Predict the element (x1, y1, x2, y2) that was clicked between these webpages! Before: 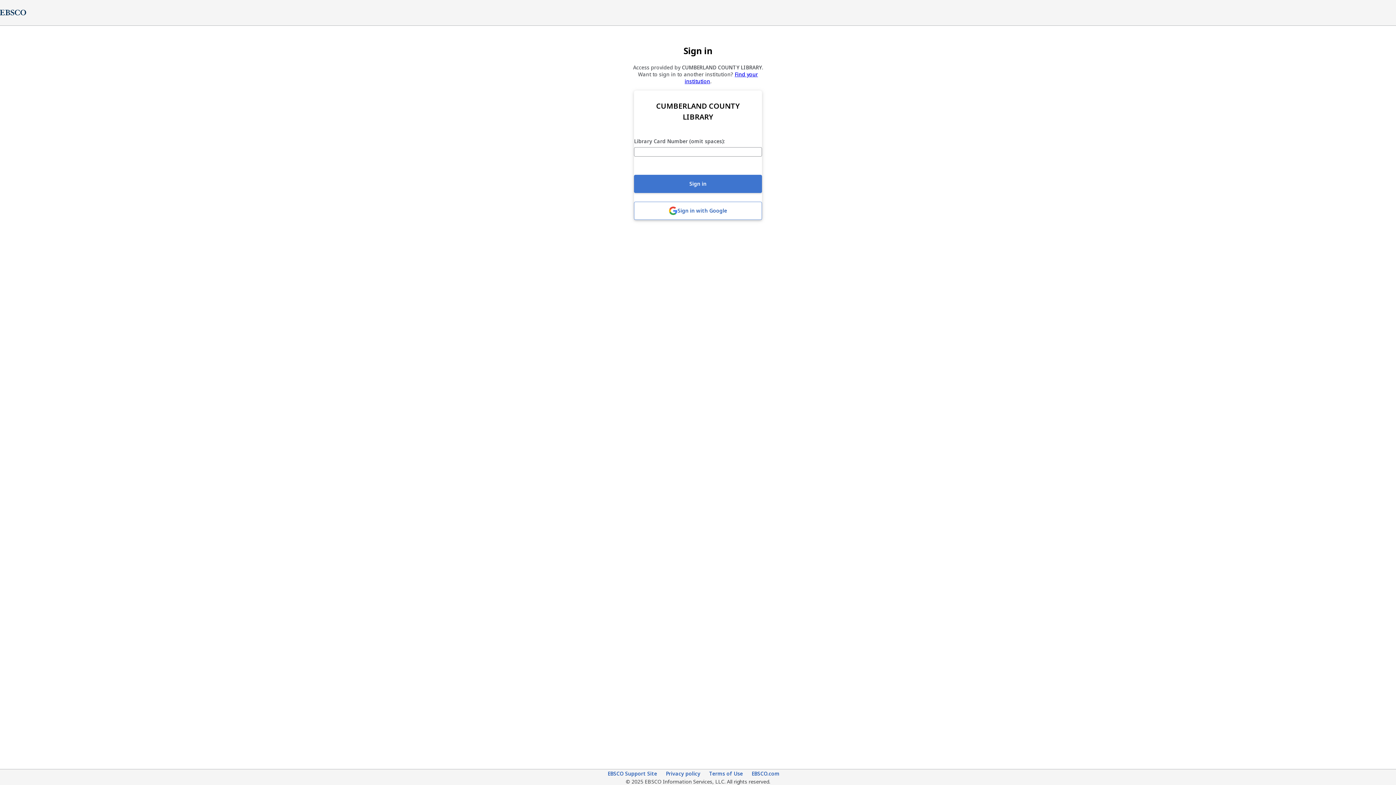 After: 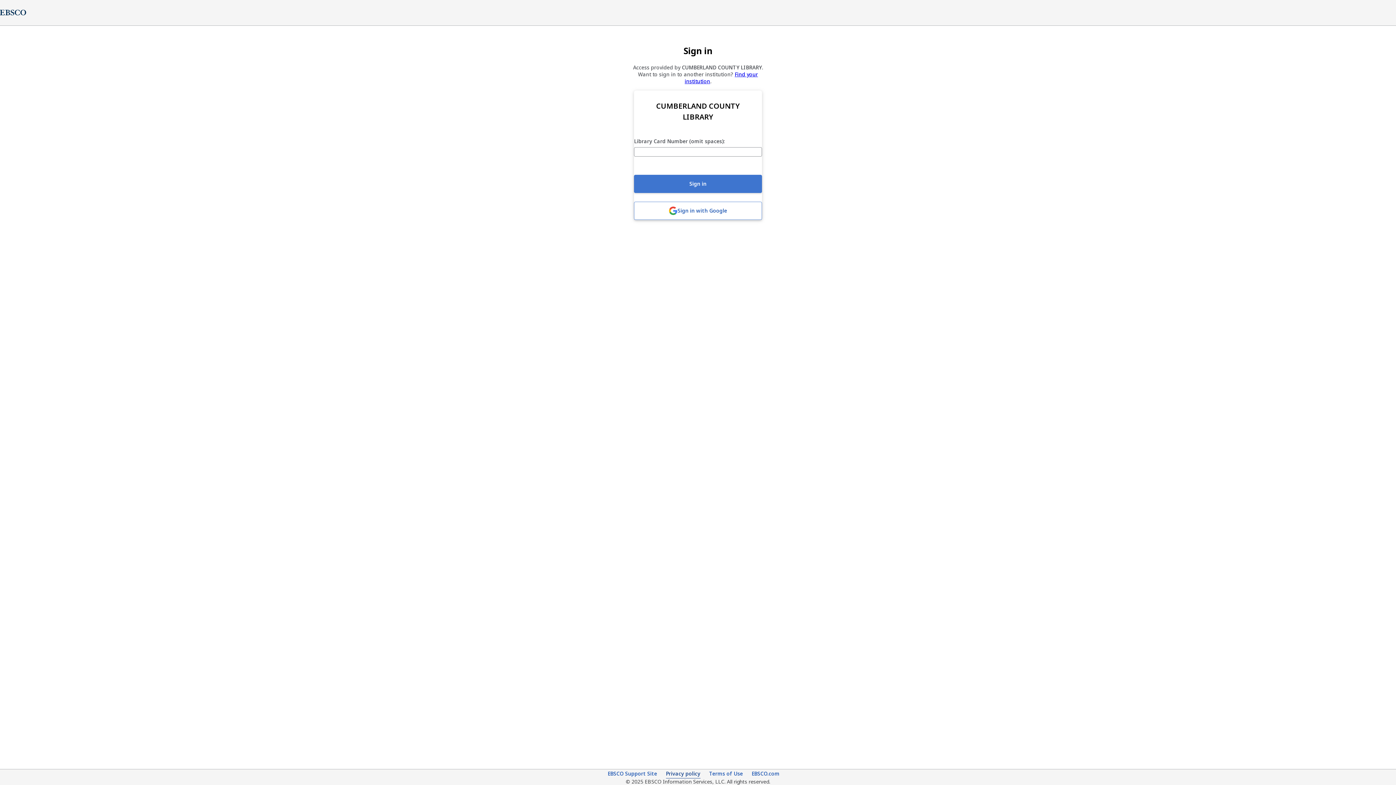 Action: label: Privacy policy (opens in new tab) bbox: (666, 770, 700, 778)